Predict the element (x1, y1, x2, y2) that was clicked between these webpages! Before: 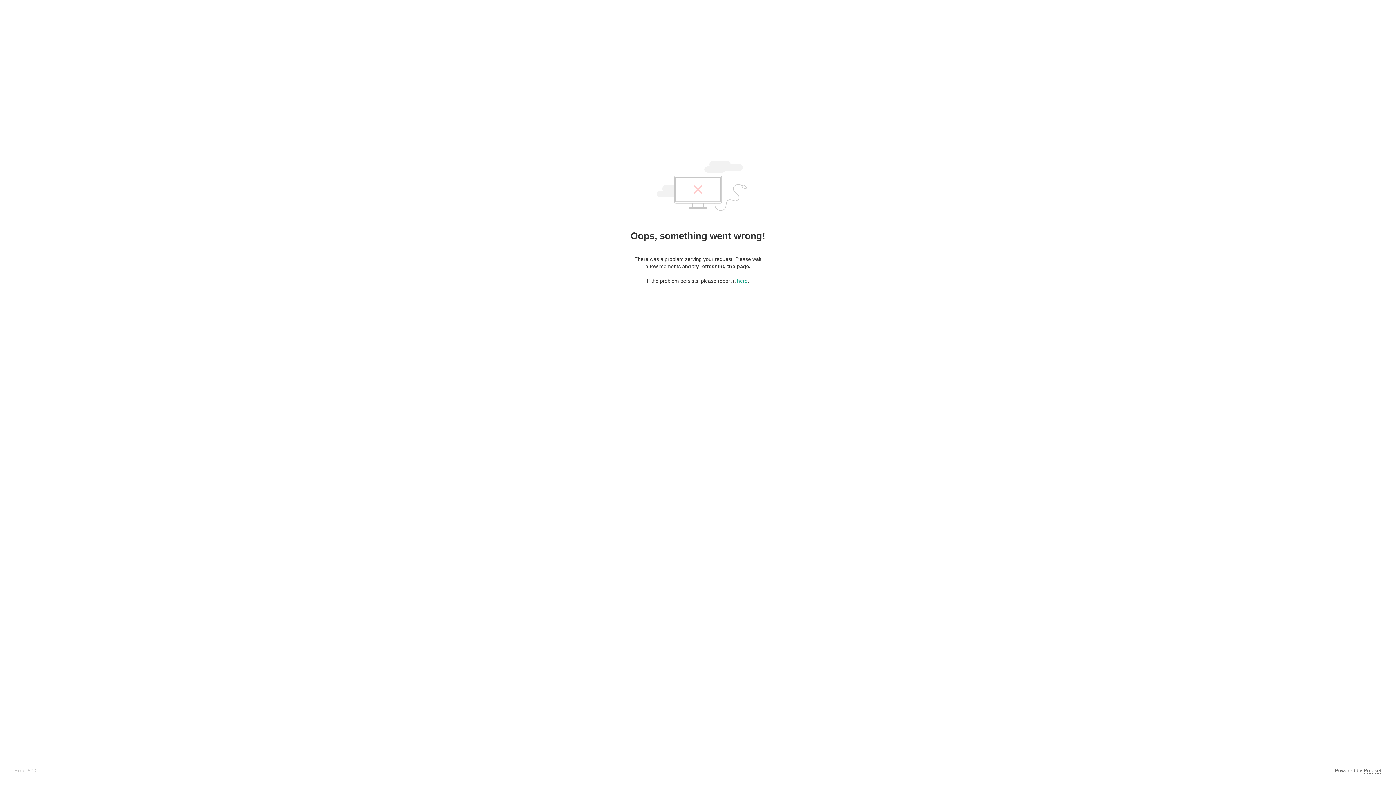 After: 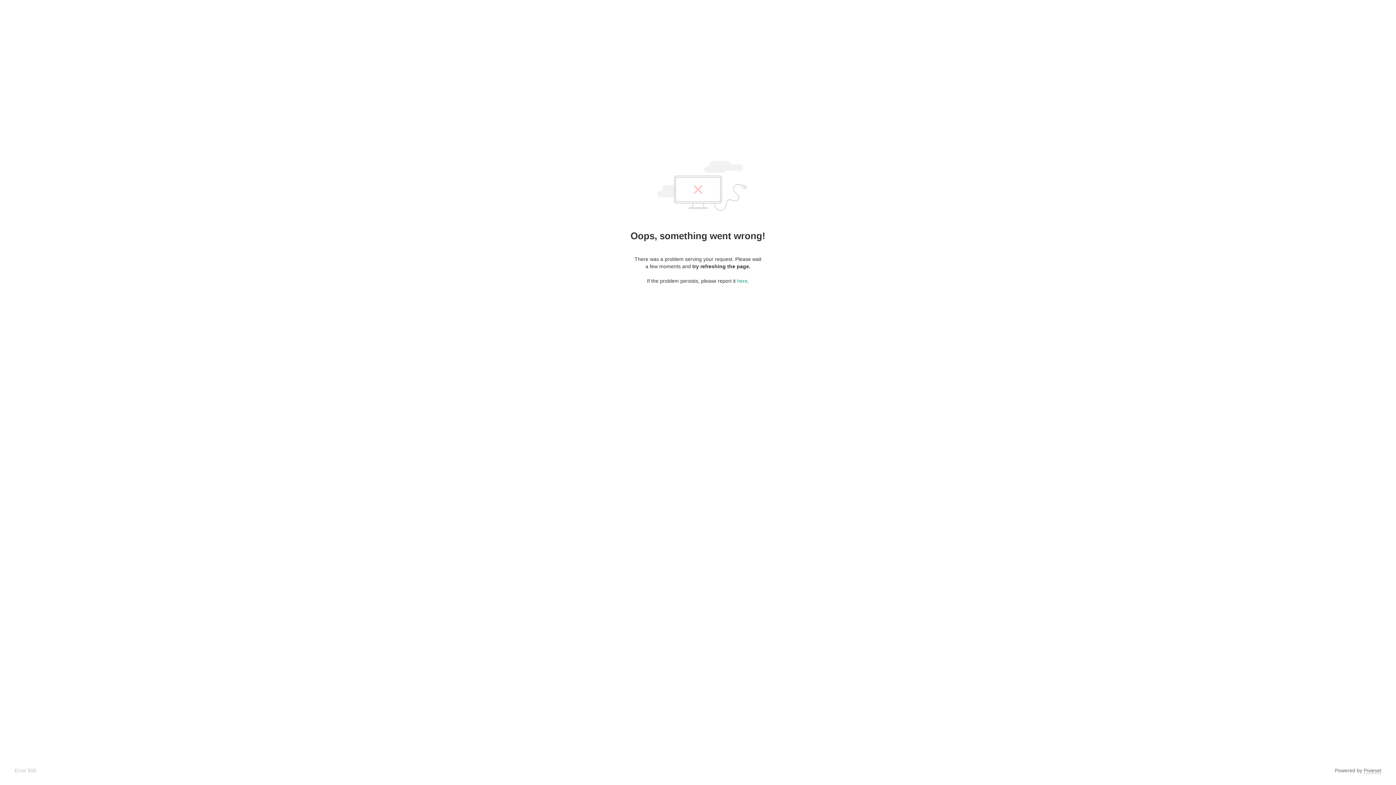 Action: bbox: (1364, 768, 1381, 774) label: Pixieset